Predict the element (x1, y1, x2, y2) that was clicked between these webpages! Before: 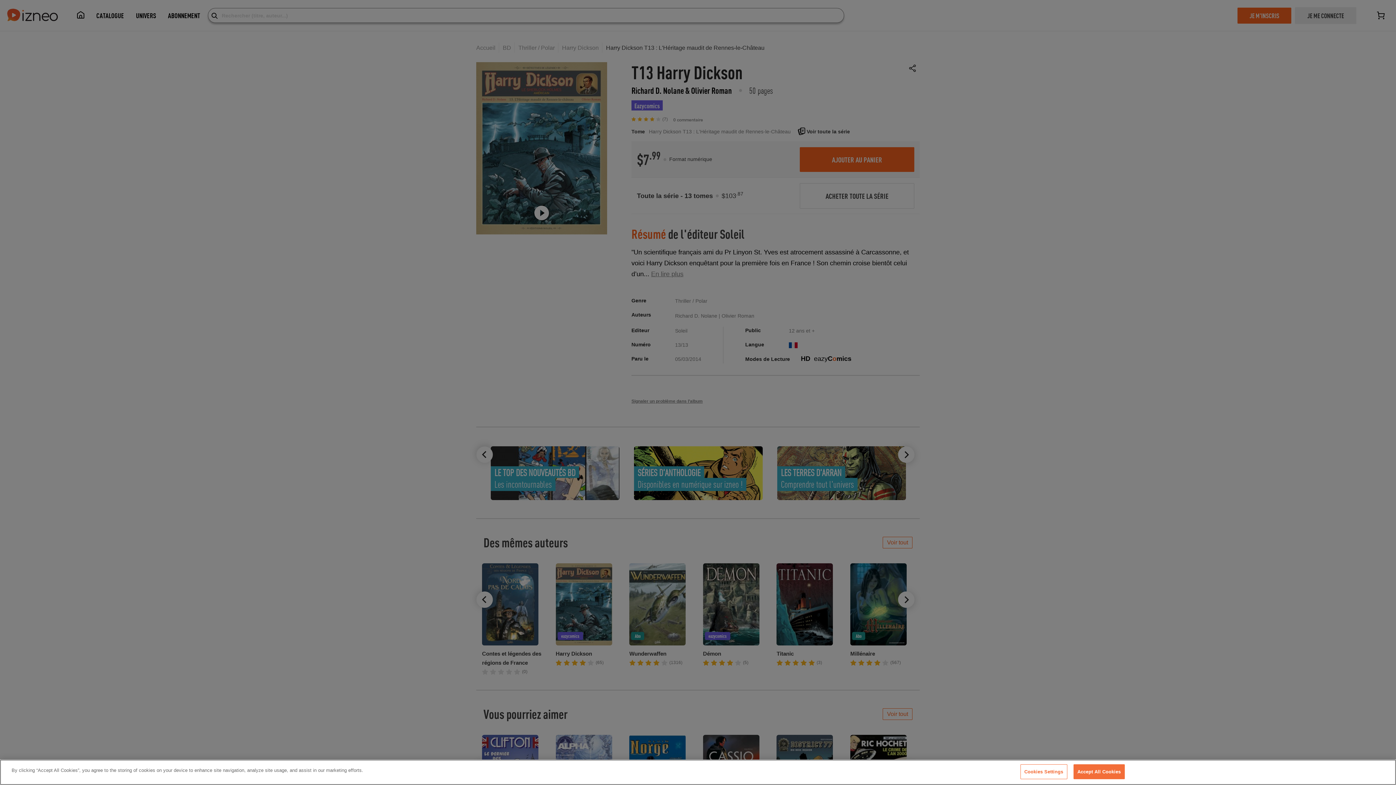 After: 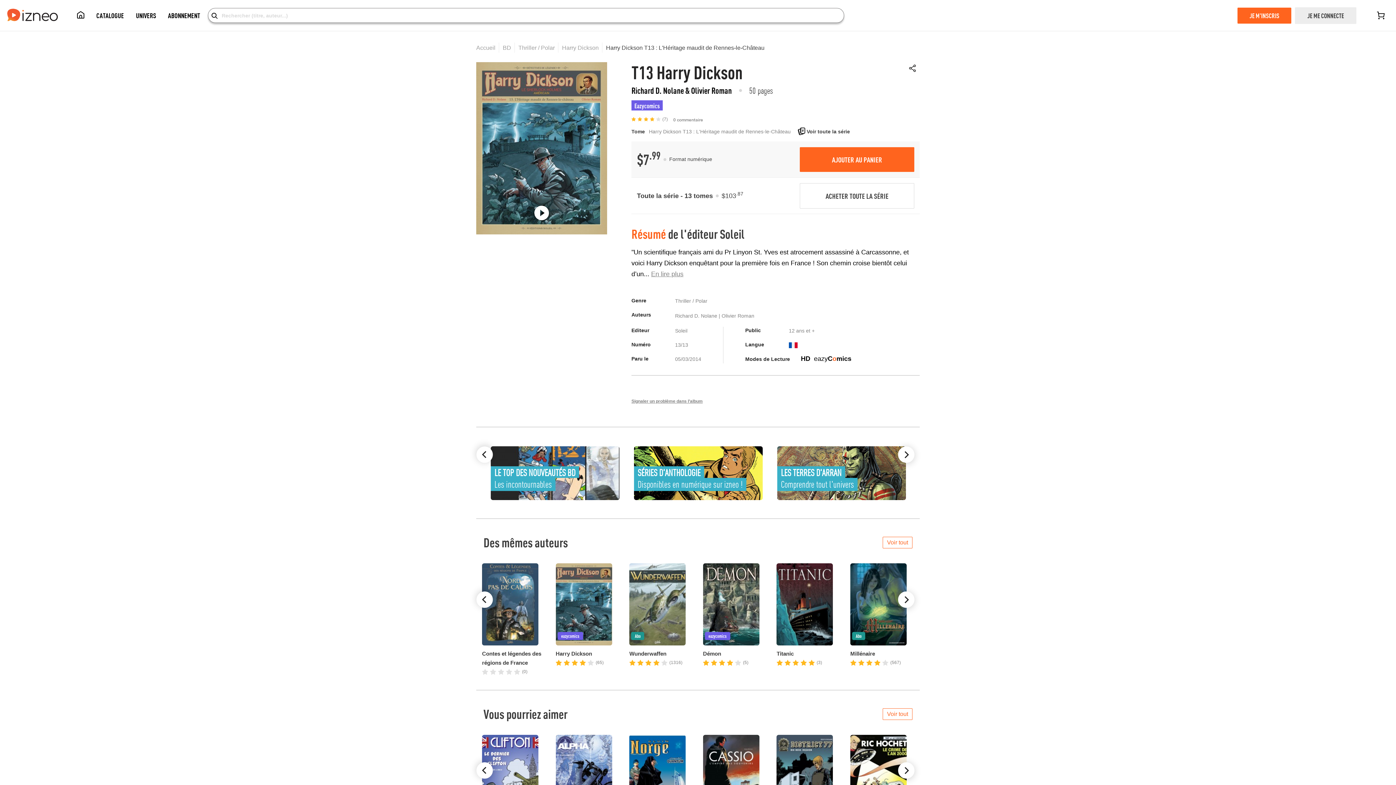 Action: label: Accept All Cookies bbox: (1073, 764, 1125, 779)